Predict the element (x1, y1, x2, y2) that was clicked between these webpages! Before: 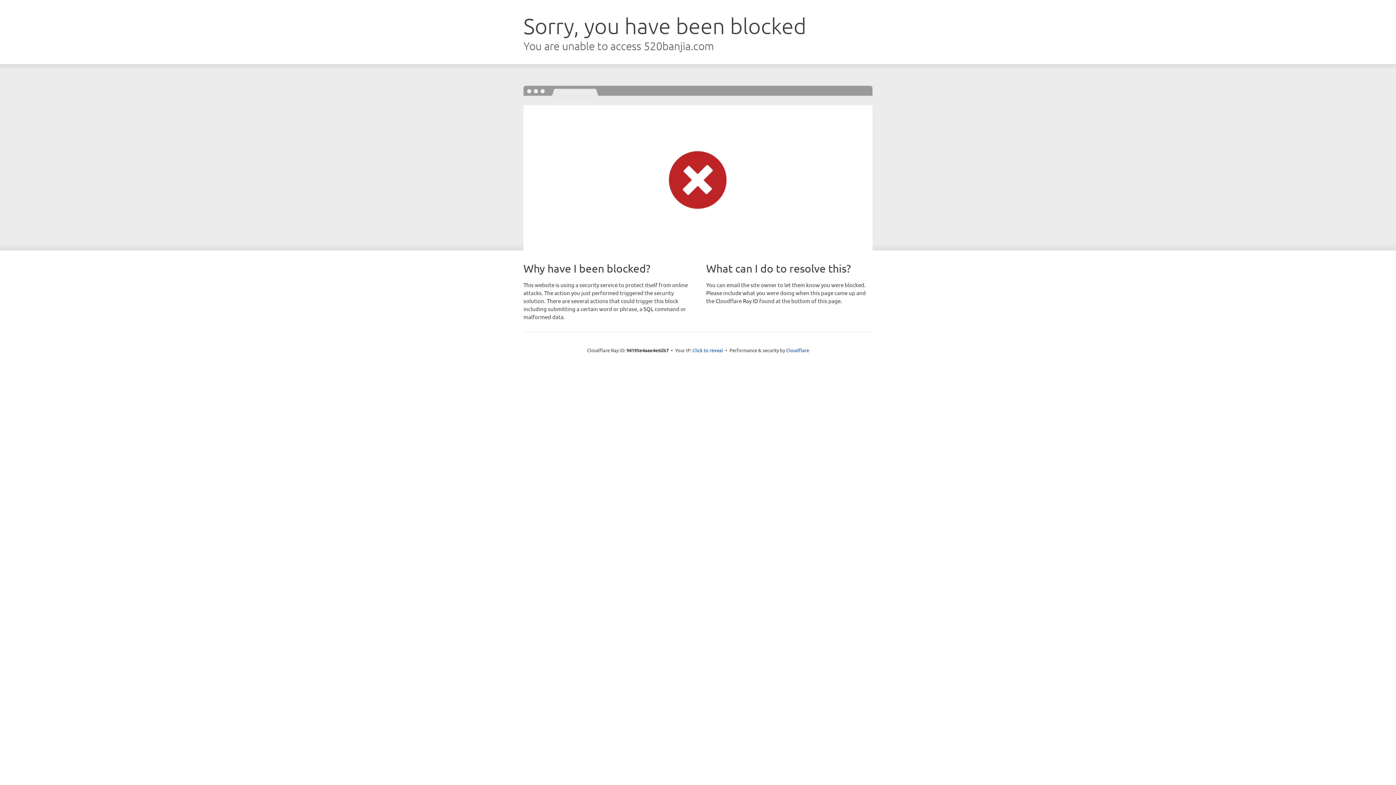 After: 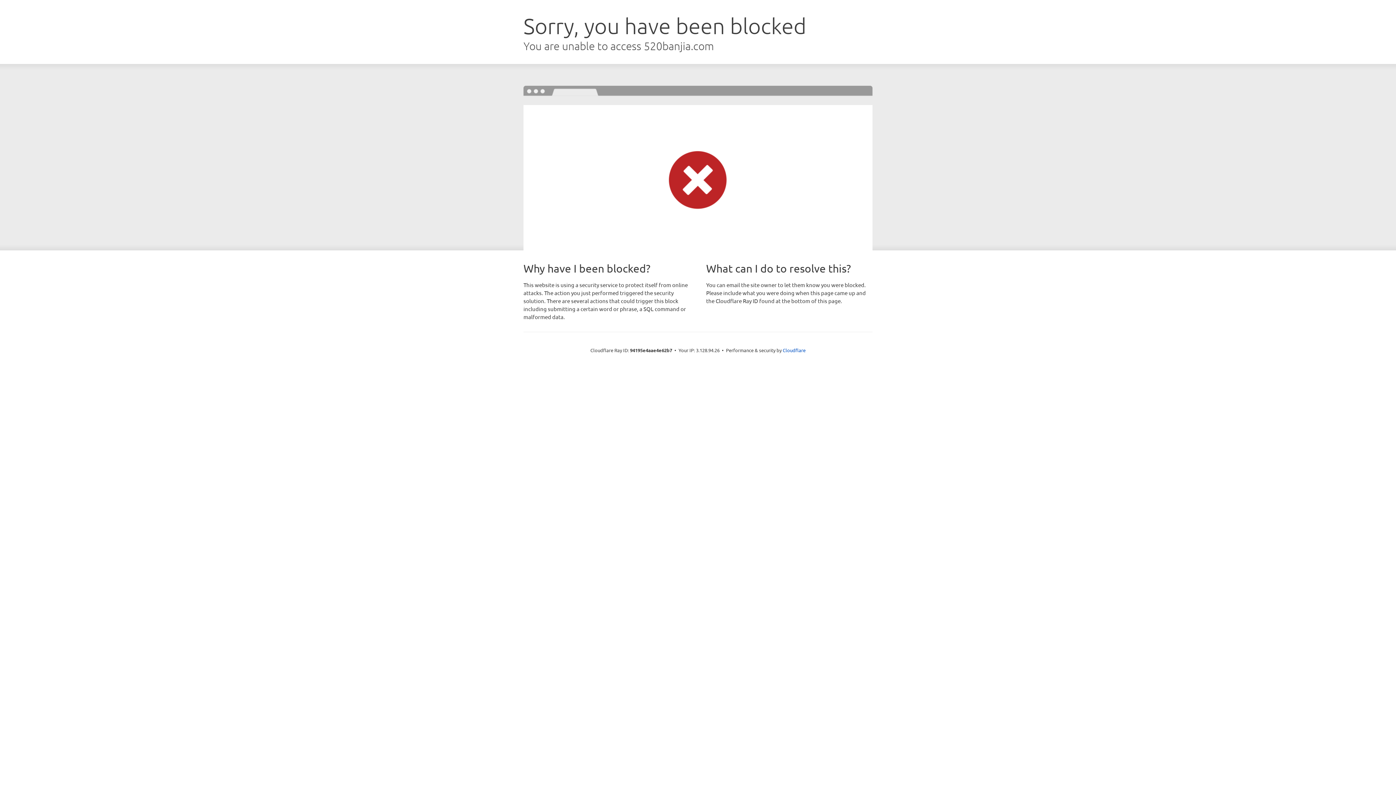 Action: bbox: (692, 346, 723, 353) label: Click to reveal